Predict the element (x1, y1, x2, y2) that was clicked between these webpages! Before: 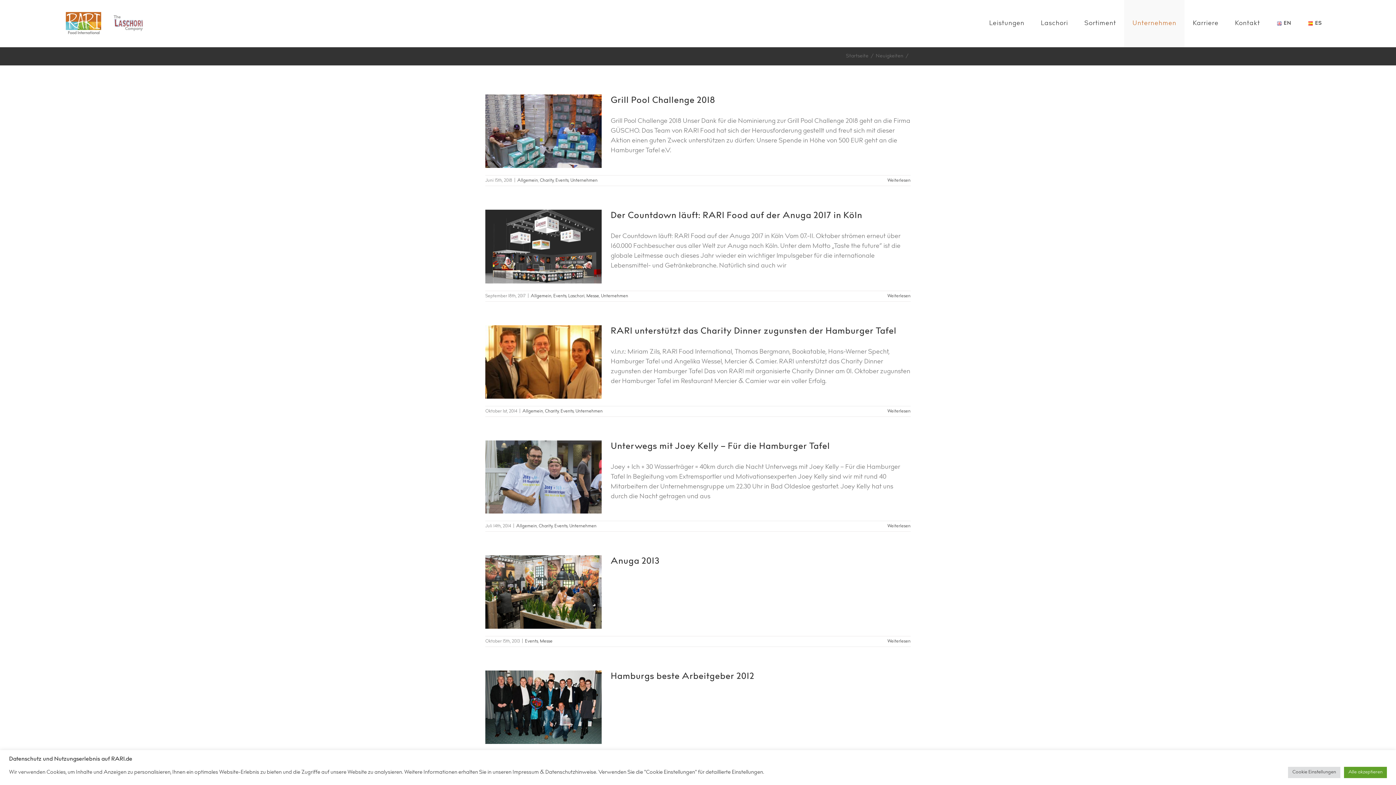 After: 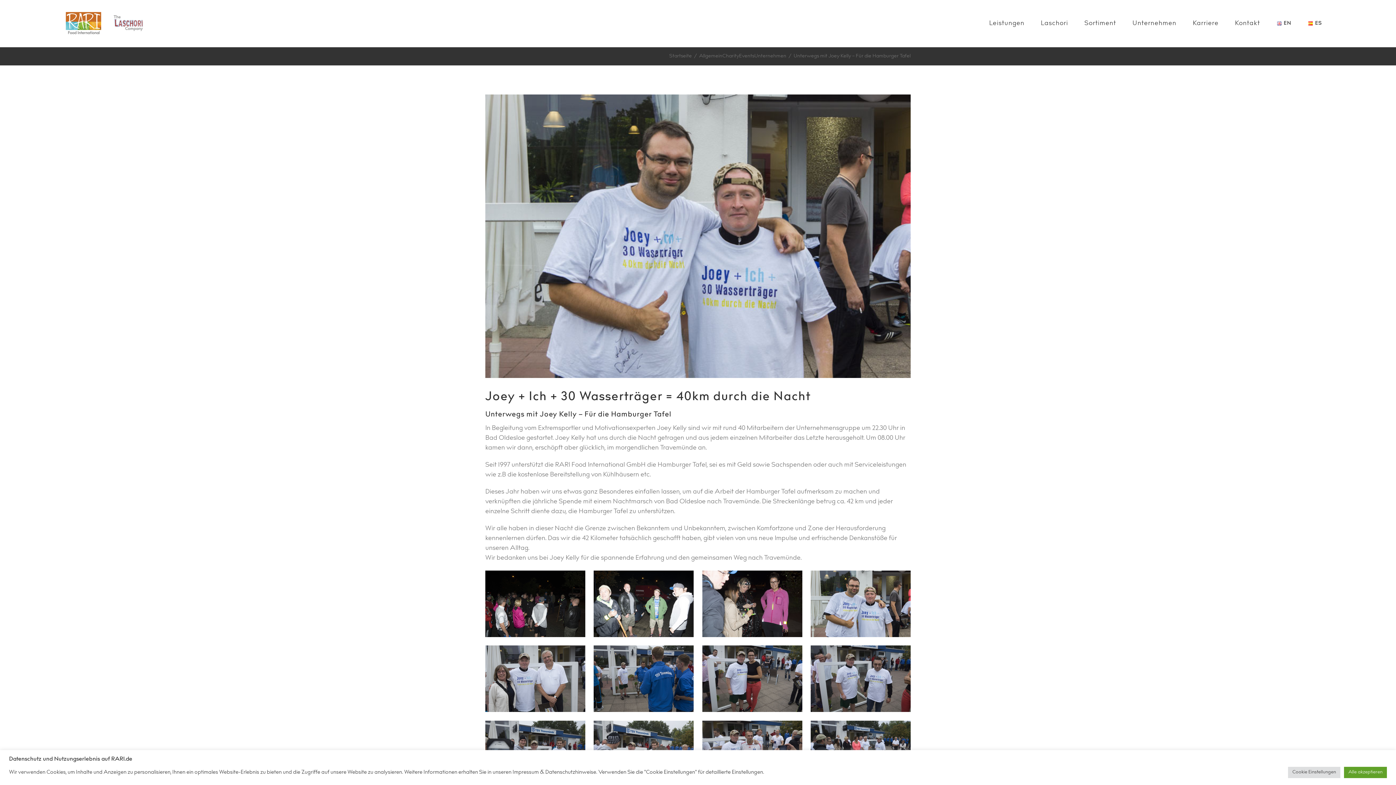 Action: label: More on Unterwegs mit Joey Kelly – Für die Hamburger Tafel bbox: (887, 524, 910, 528)